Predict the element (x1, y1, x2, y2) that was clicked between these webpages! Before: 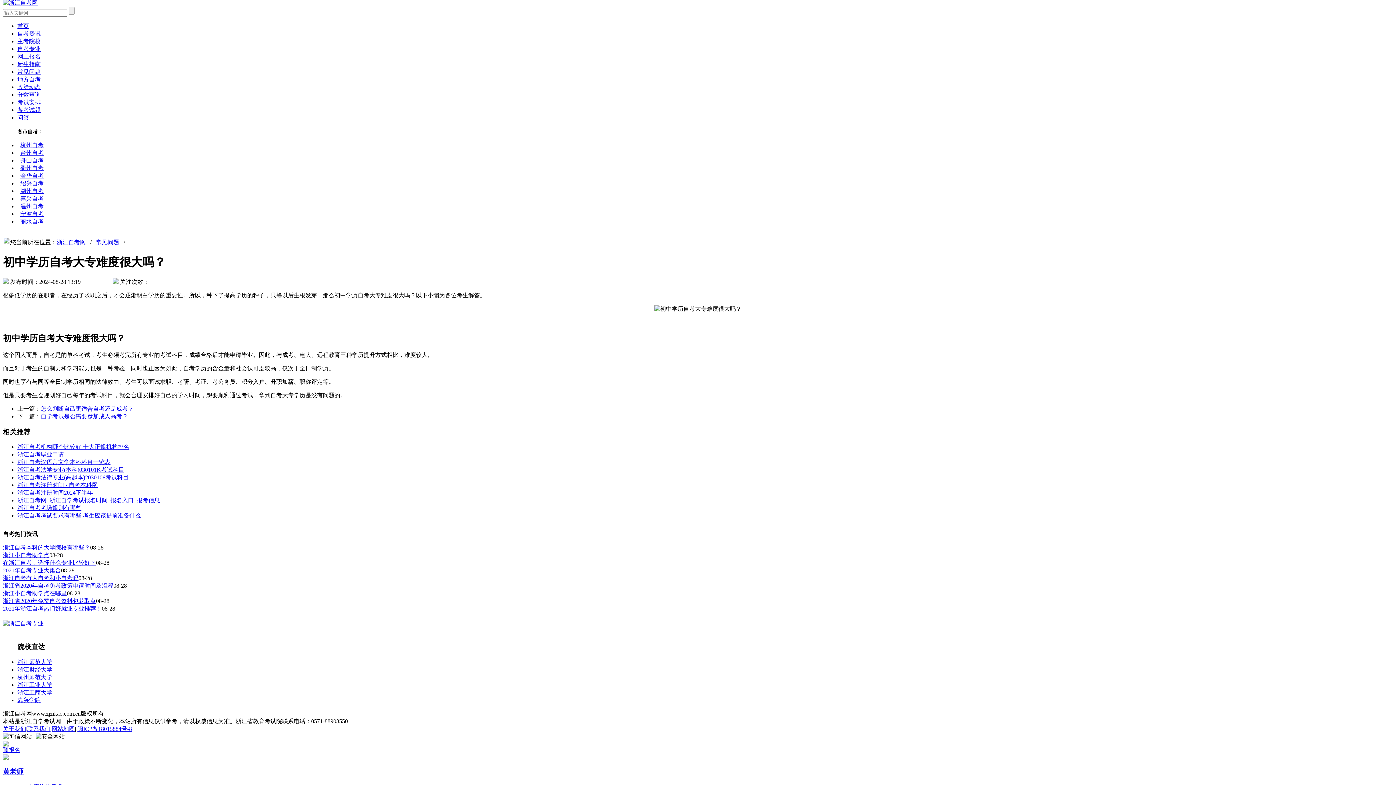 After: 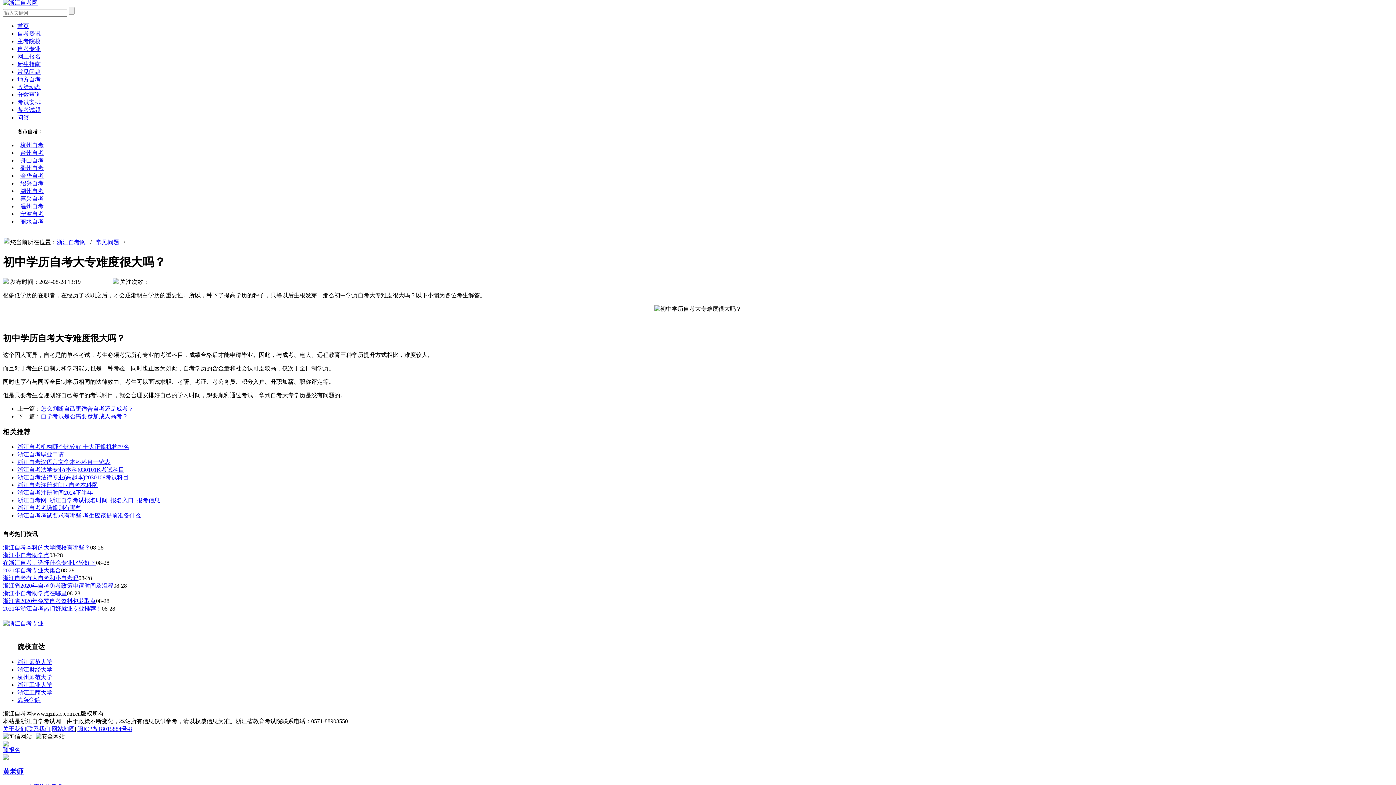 Action: label: 嘉兴自考 bbox: (17, 195, 46, 201)